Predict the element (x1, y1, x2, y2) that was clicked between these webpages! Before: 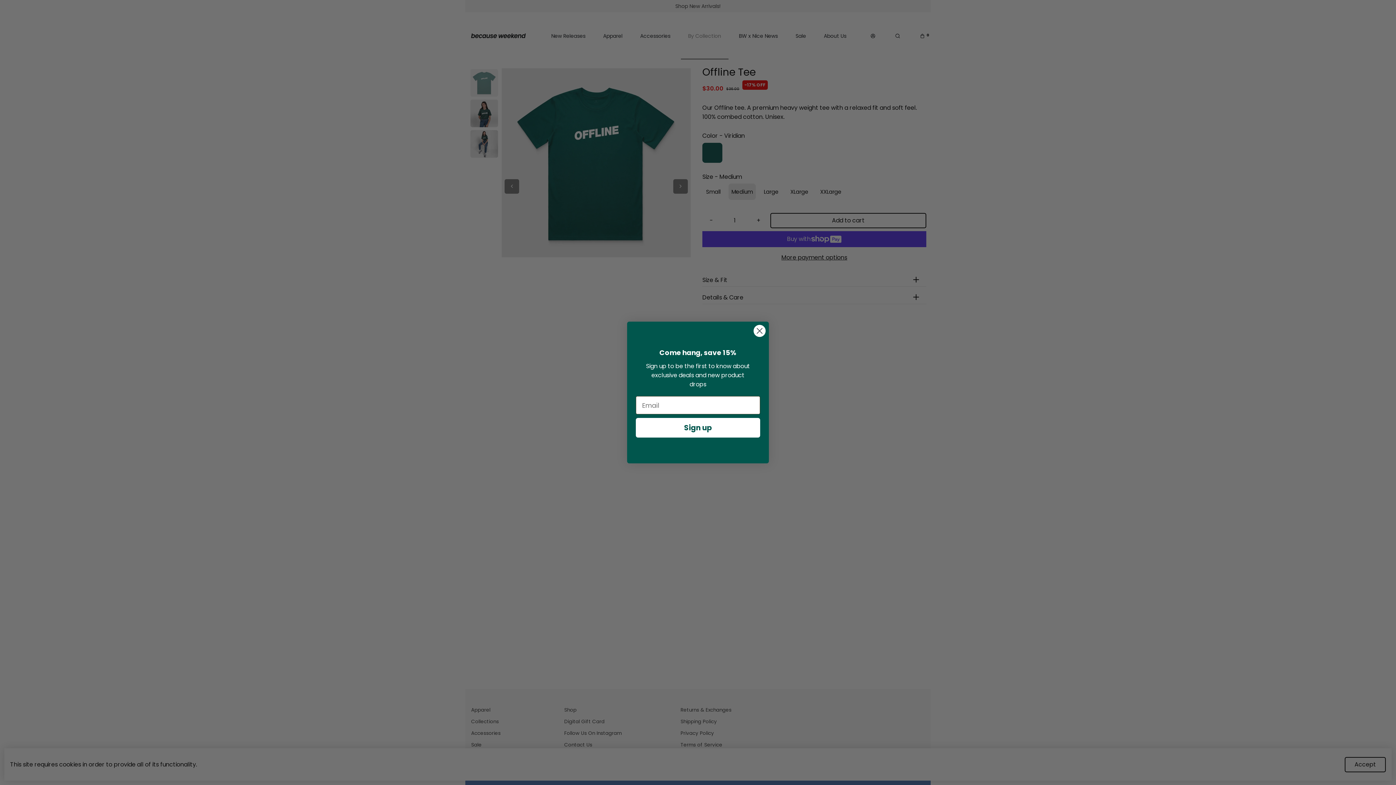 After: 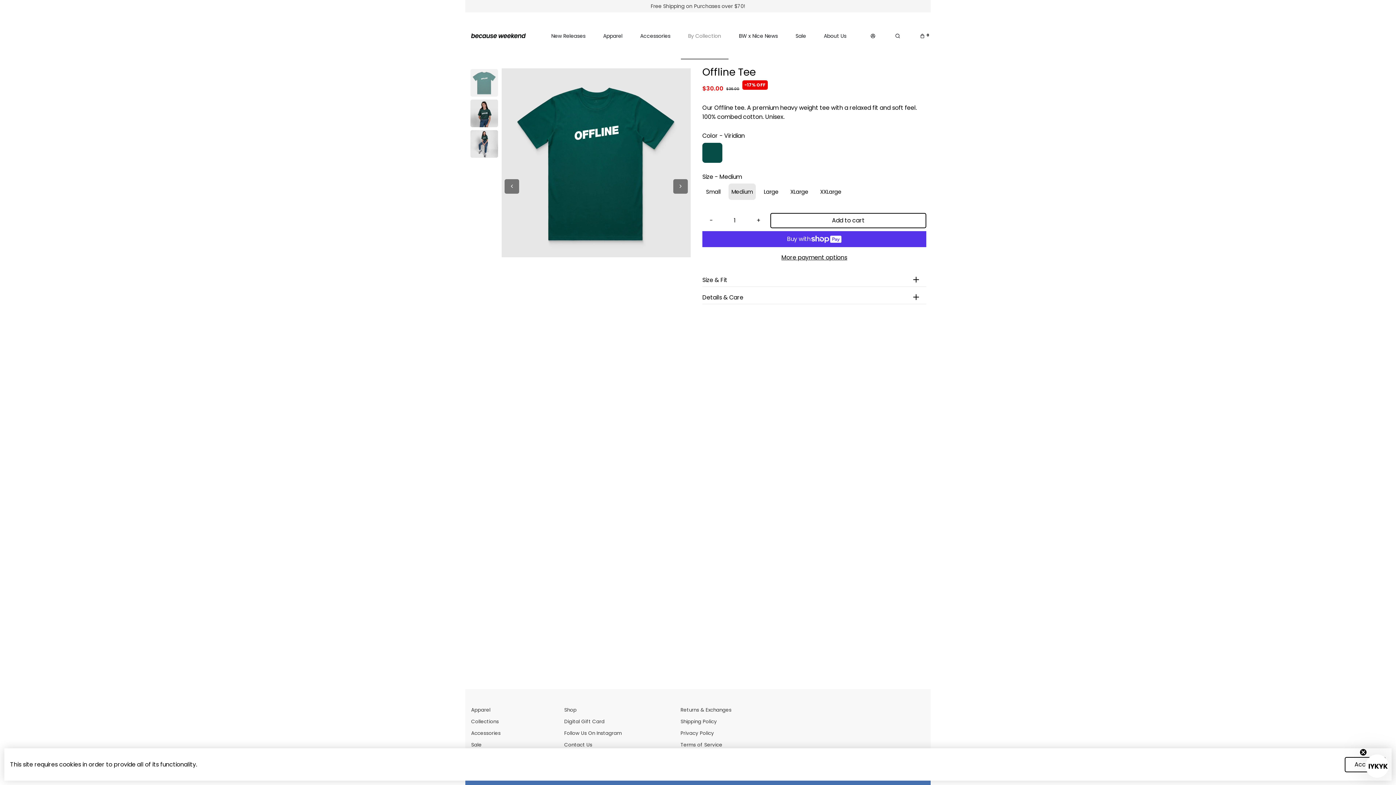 Action: label: Close dialog bbox: (753, 324, 766, 337)